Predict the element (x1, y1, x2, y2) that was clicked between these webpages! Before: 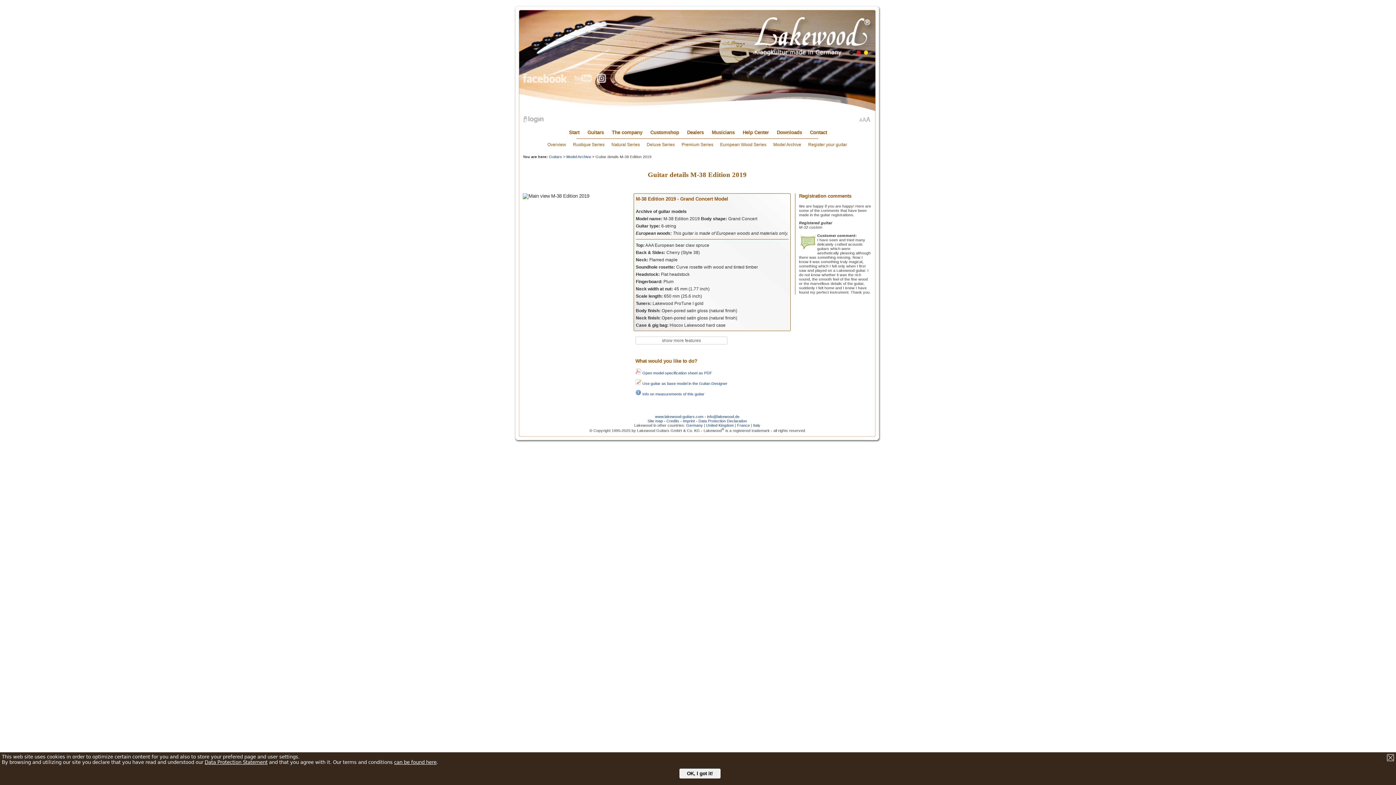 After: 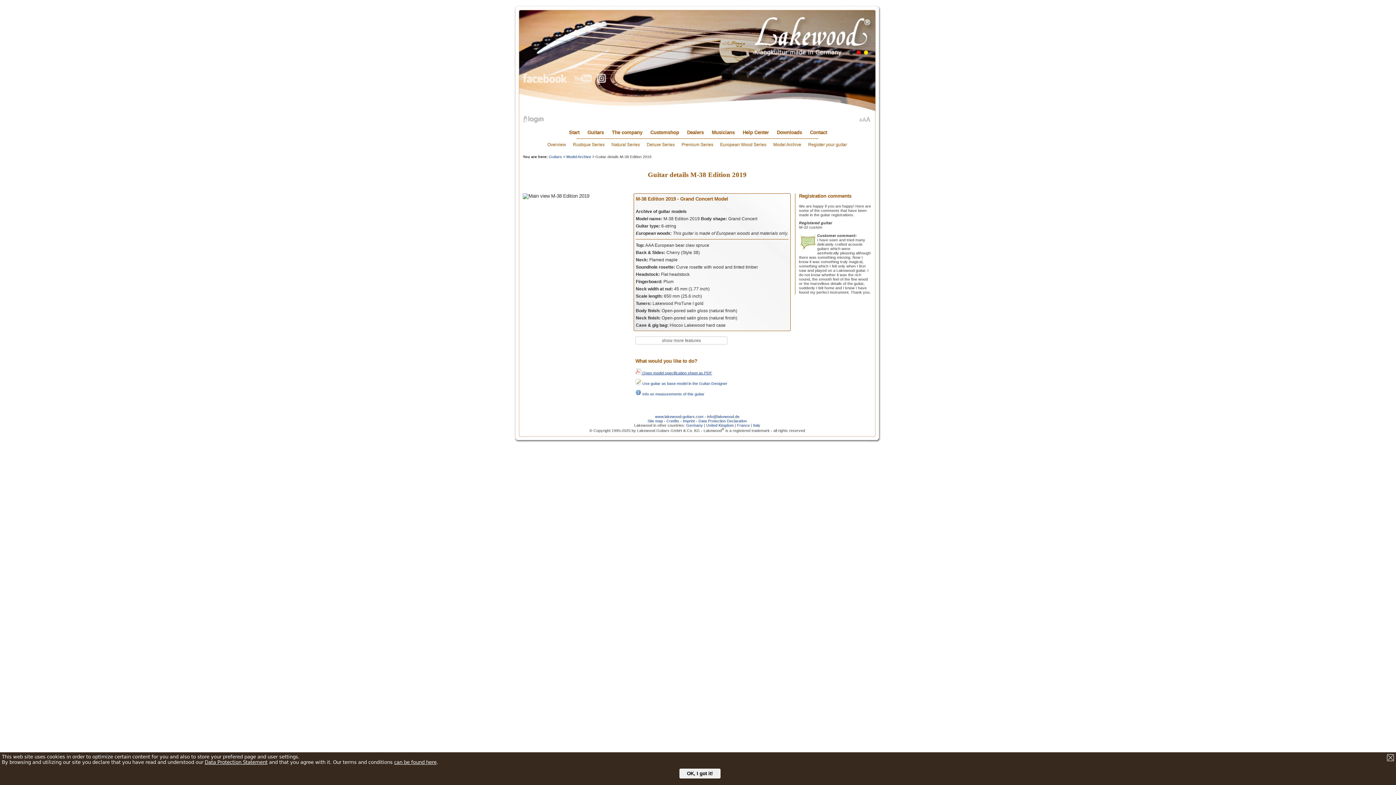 Action: bbox: (635, 371, 712, 375) label:  Open model specification sheet as PDF